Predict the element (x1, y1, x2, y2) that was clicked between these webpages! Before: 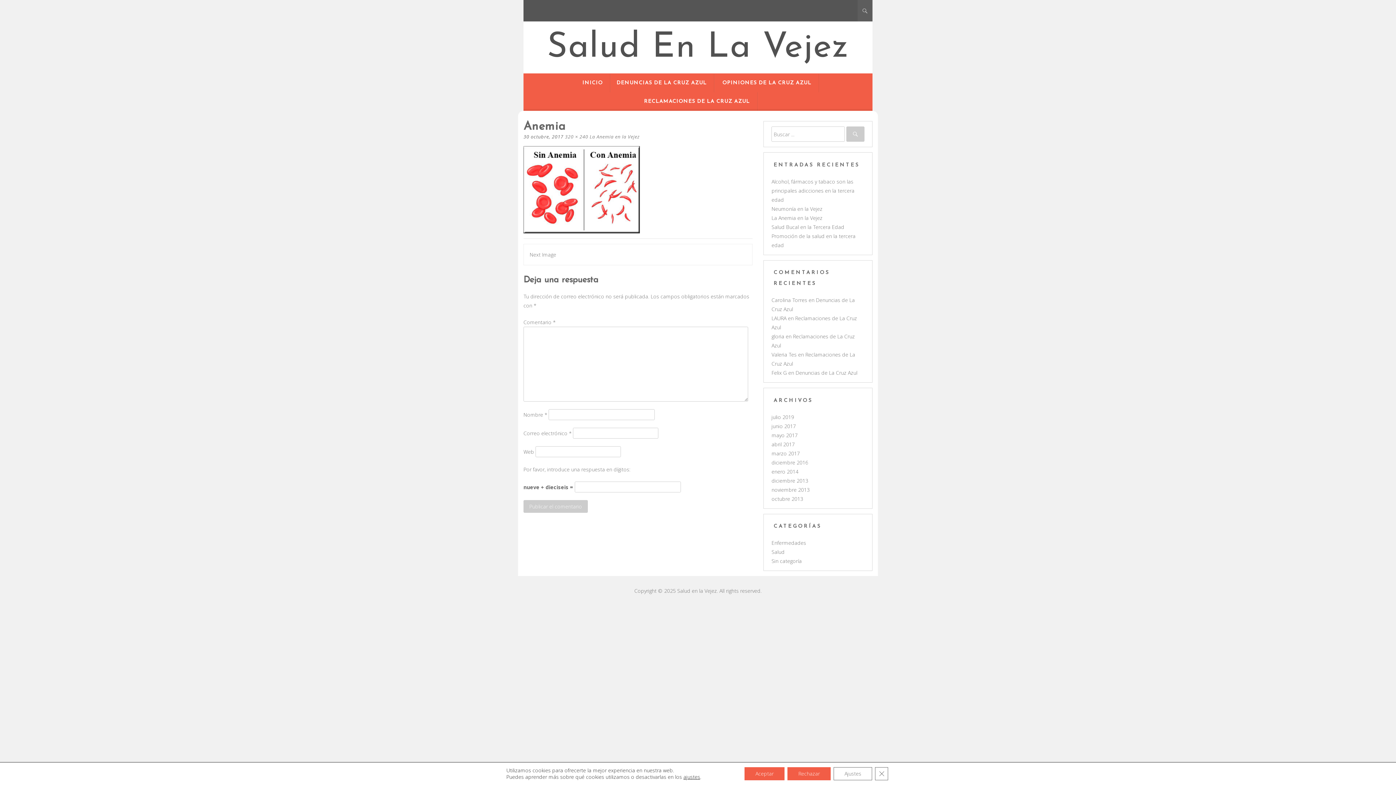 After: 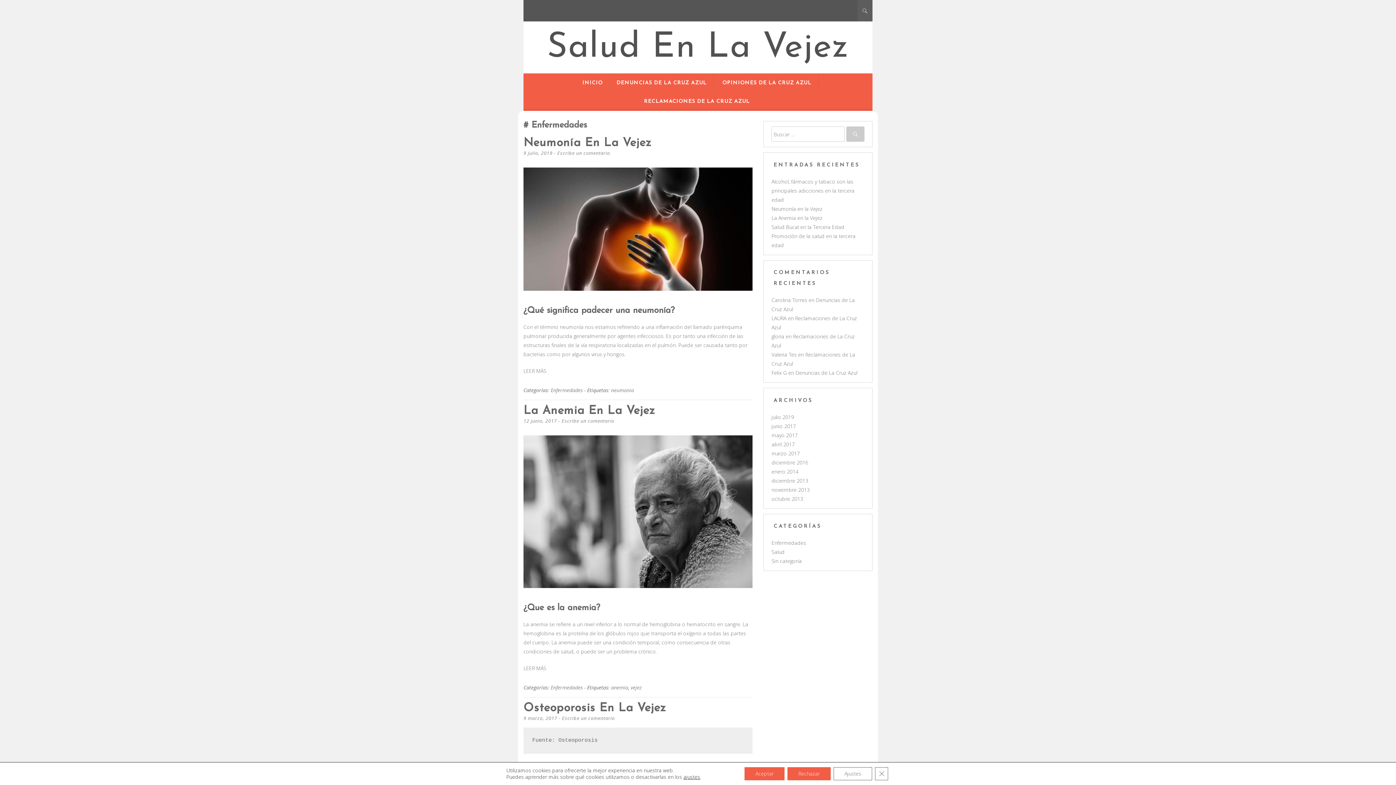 Action: label: Enfermedades bbox: (771, 539, 806, 546)